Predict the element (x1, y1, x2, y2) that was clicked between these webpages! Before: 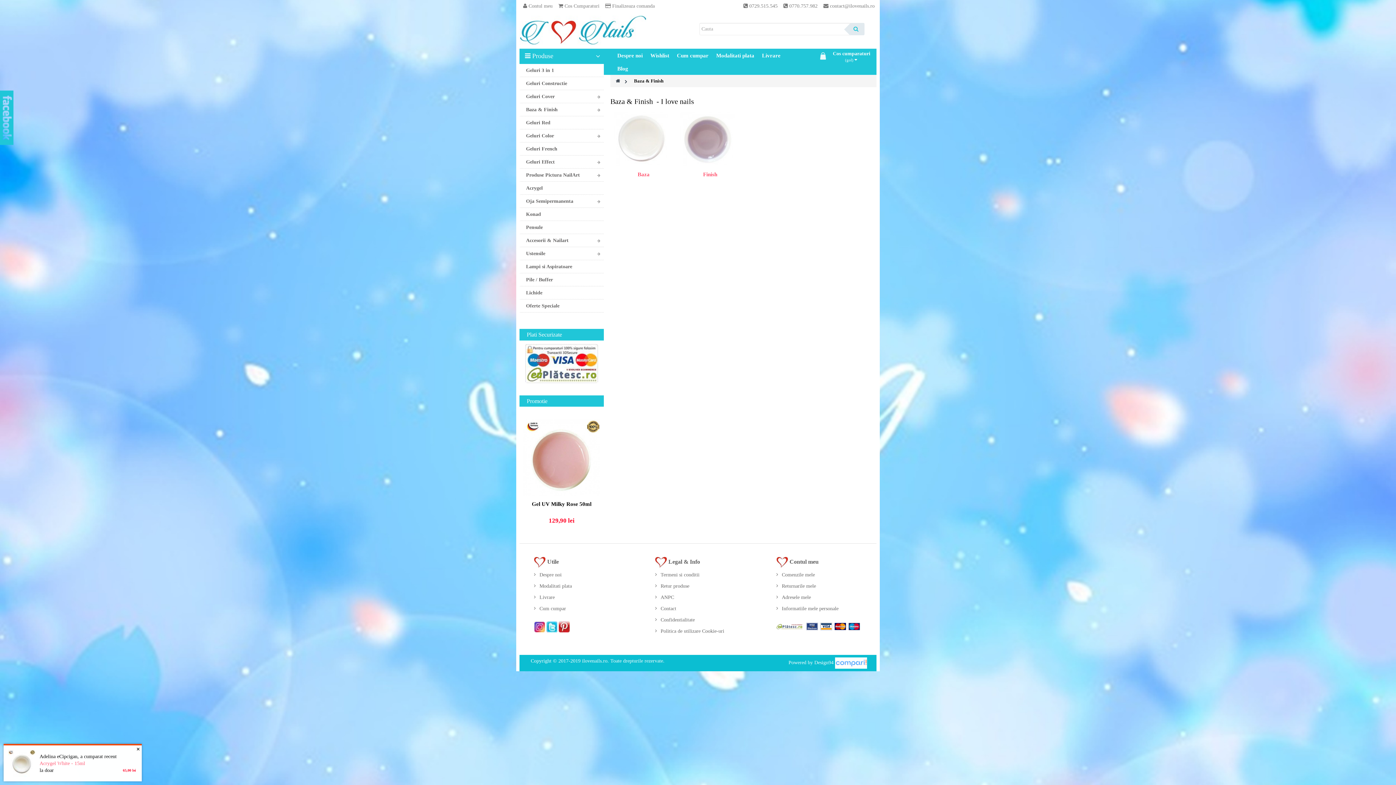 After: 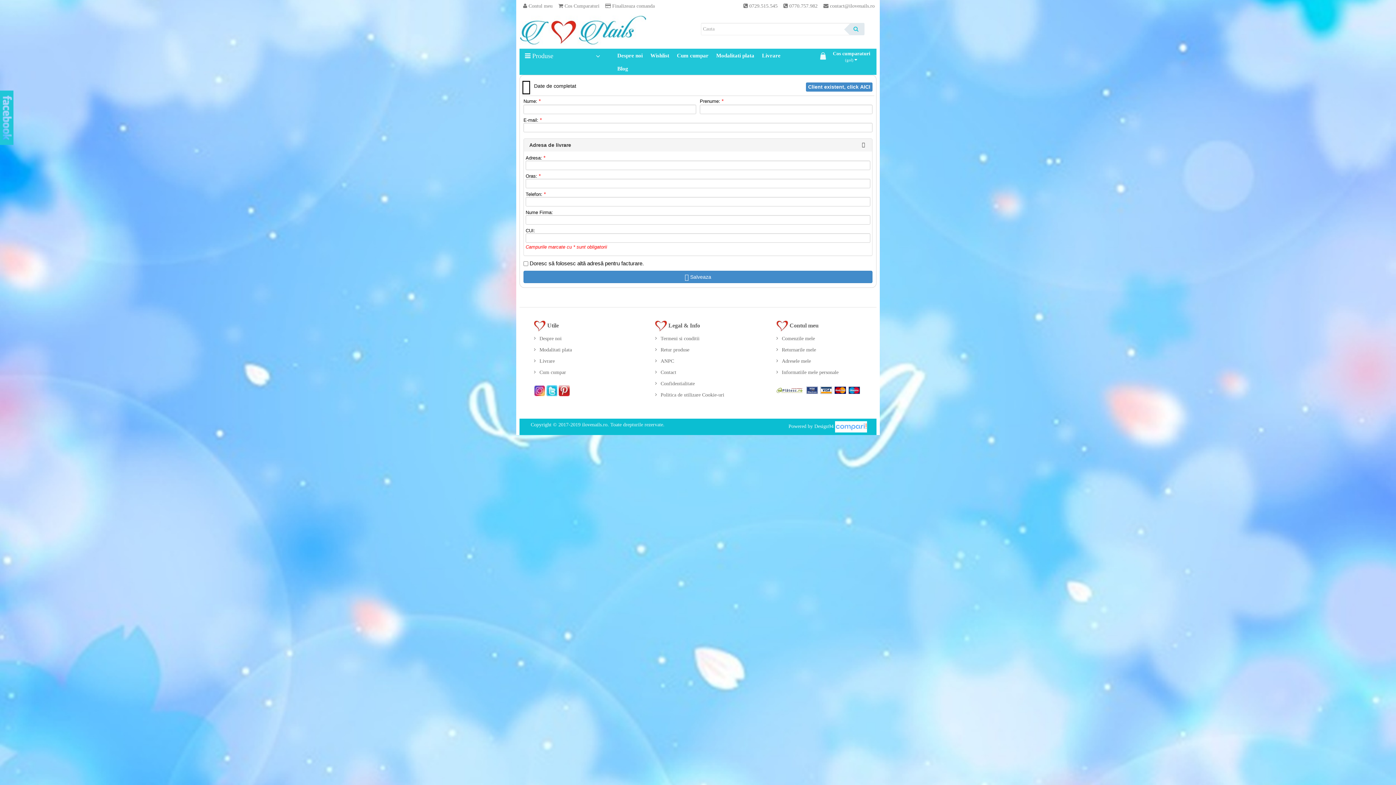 Action: bbox: (523, 3, 552, 8) label:  Contul meu